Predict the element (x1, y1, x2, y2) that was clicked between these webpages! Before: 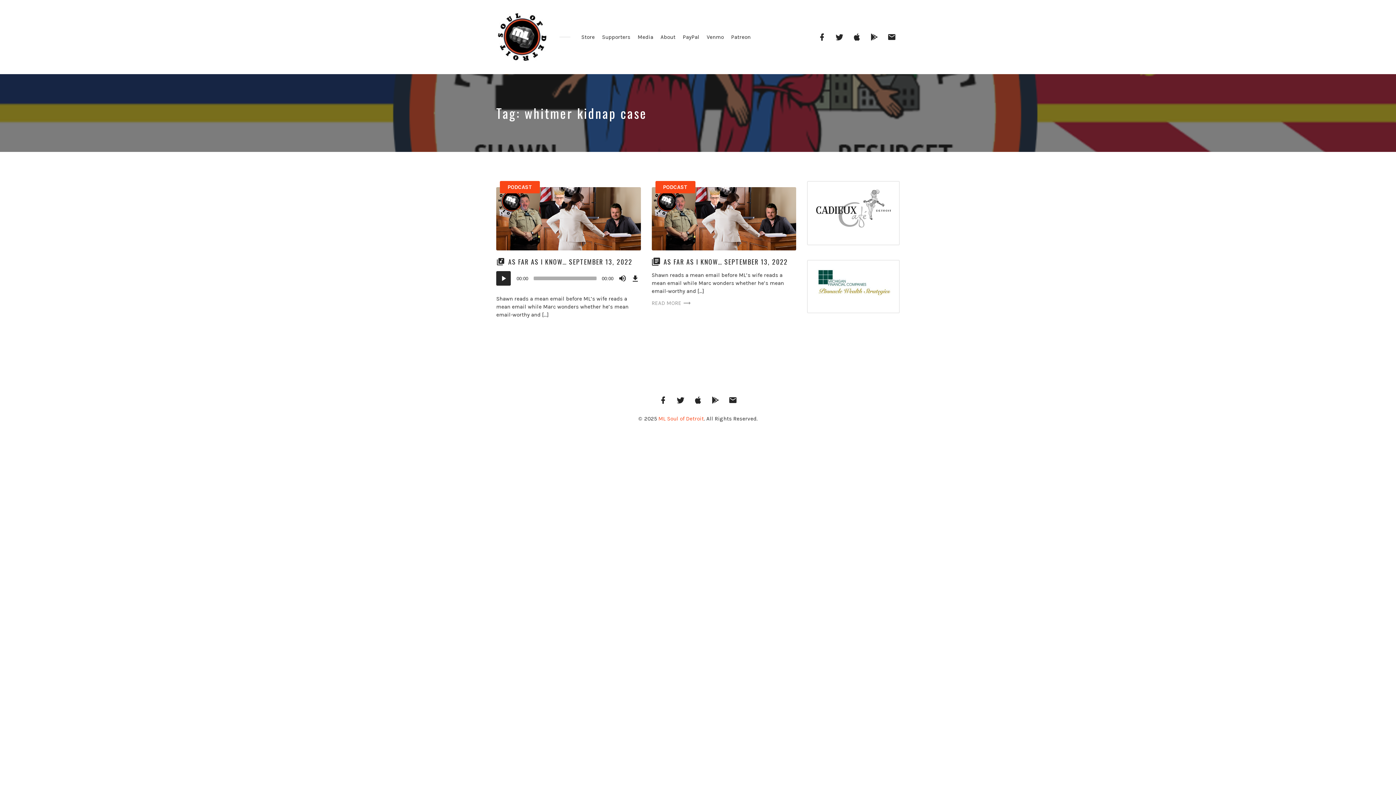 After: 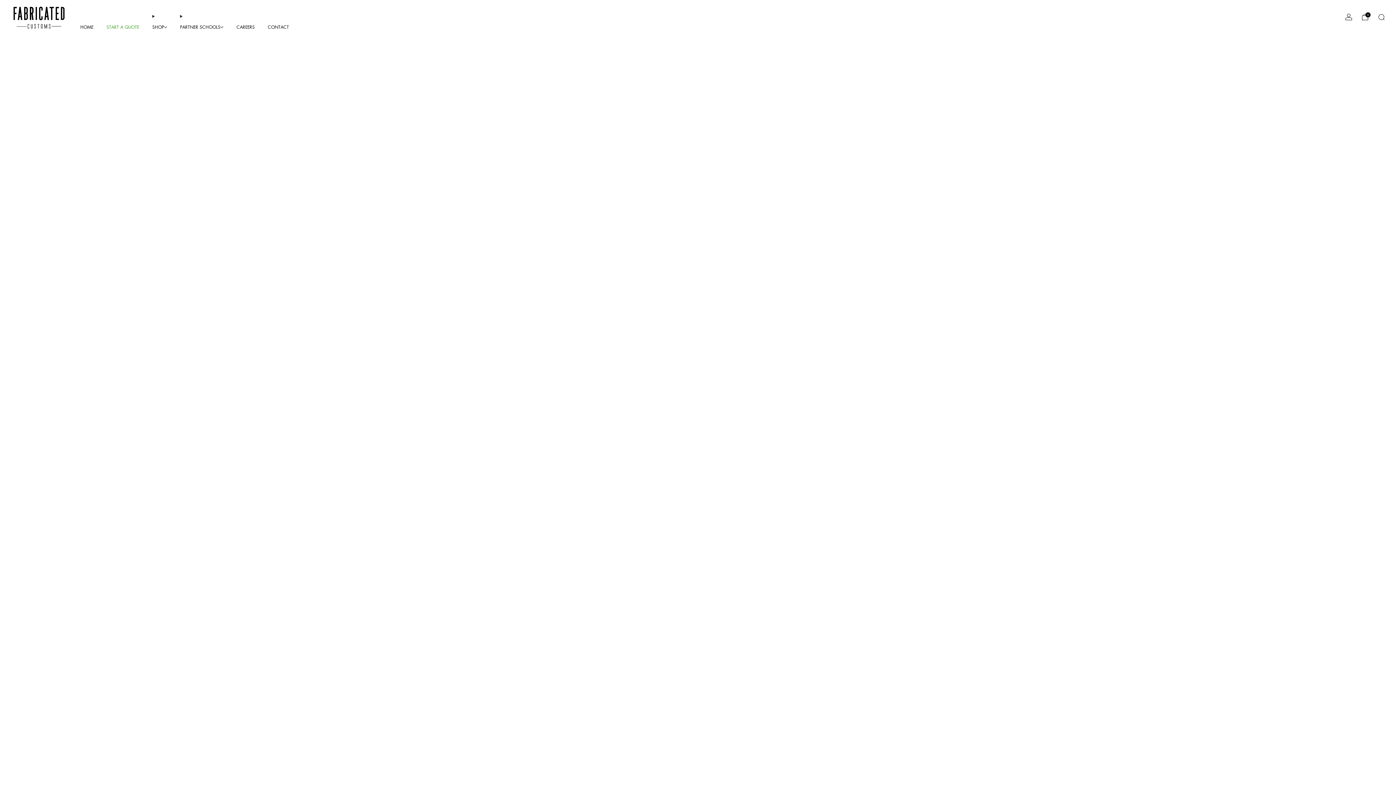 Action: bbox: (577, 31, 598, 42) label: Store